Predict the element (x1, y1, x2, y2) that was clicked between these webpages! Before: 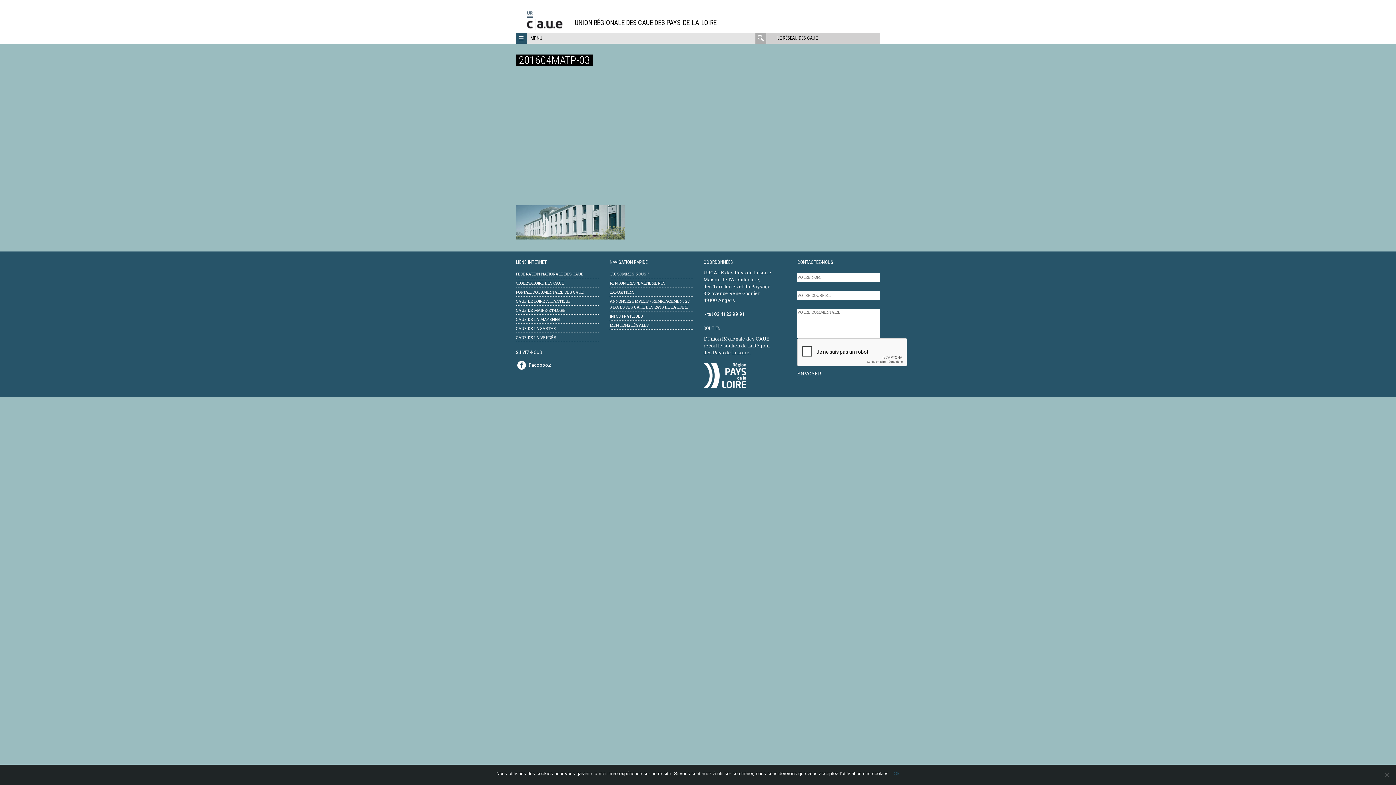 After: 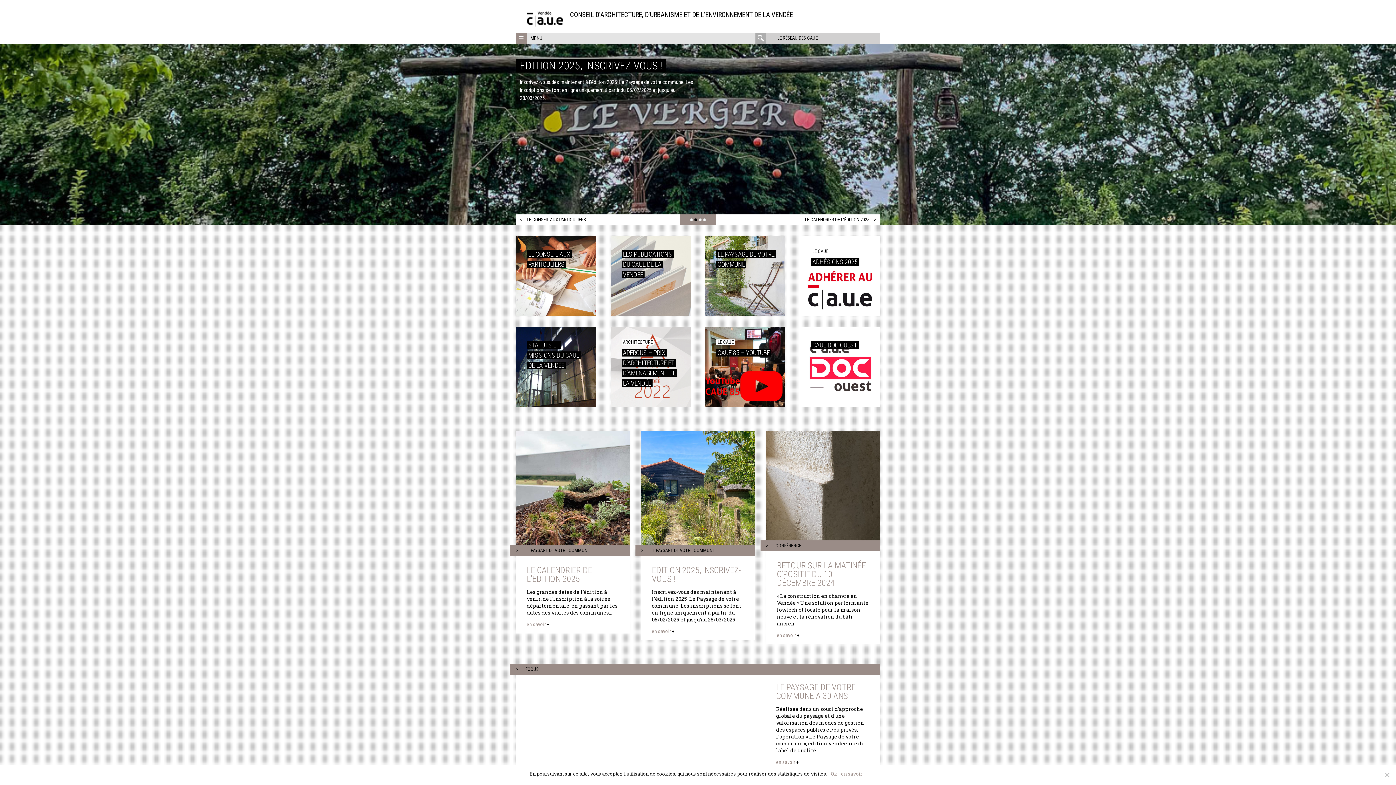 Action: bbox: (516, 334, 598, 340) label: CAUE DE LA VENDÉE